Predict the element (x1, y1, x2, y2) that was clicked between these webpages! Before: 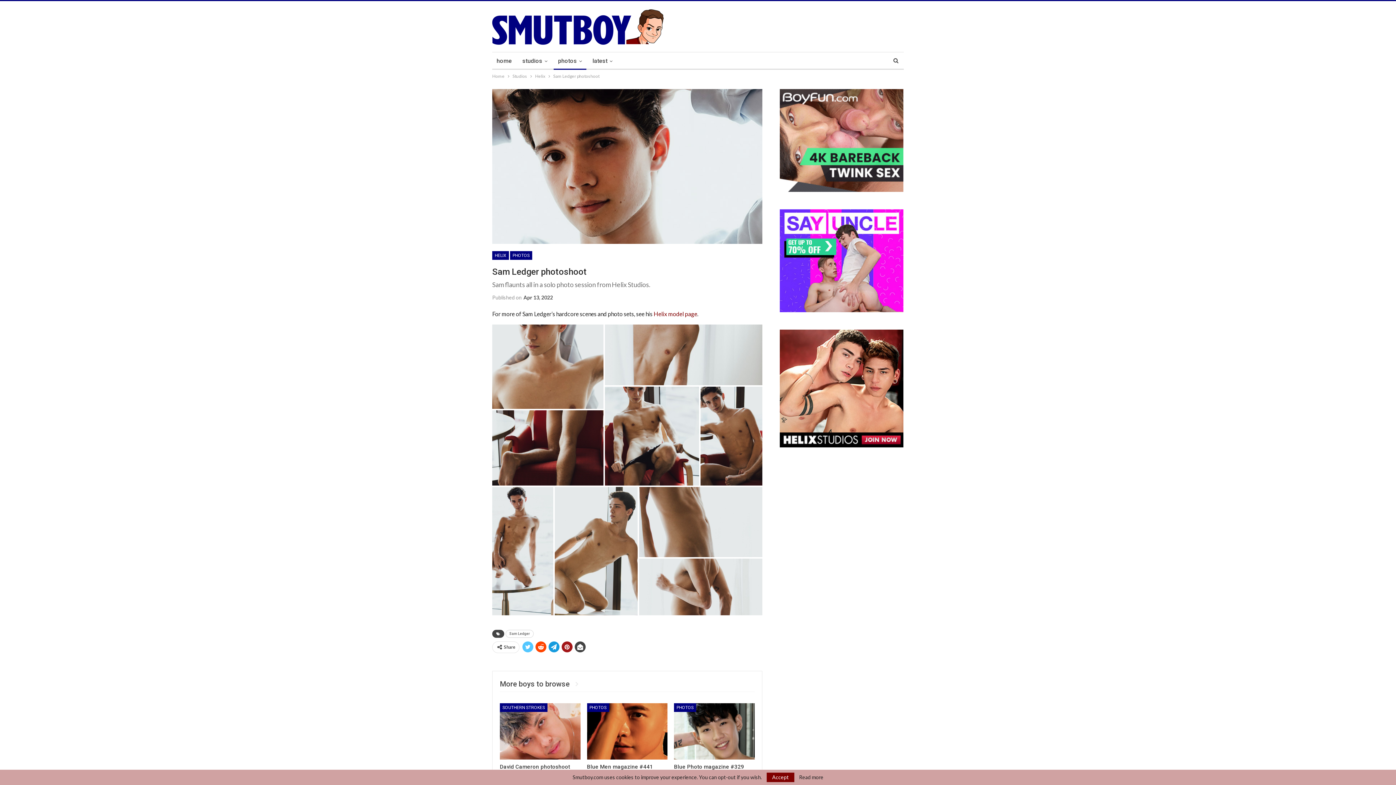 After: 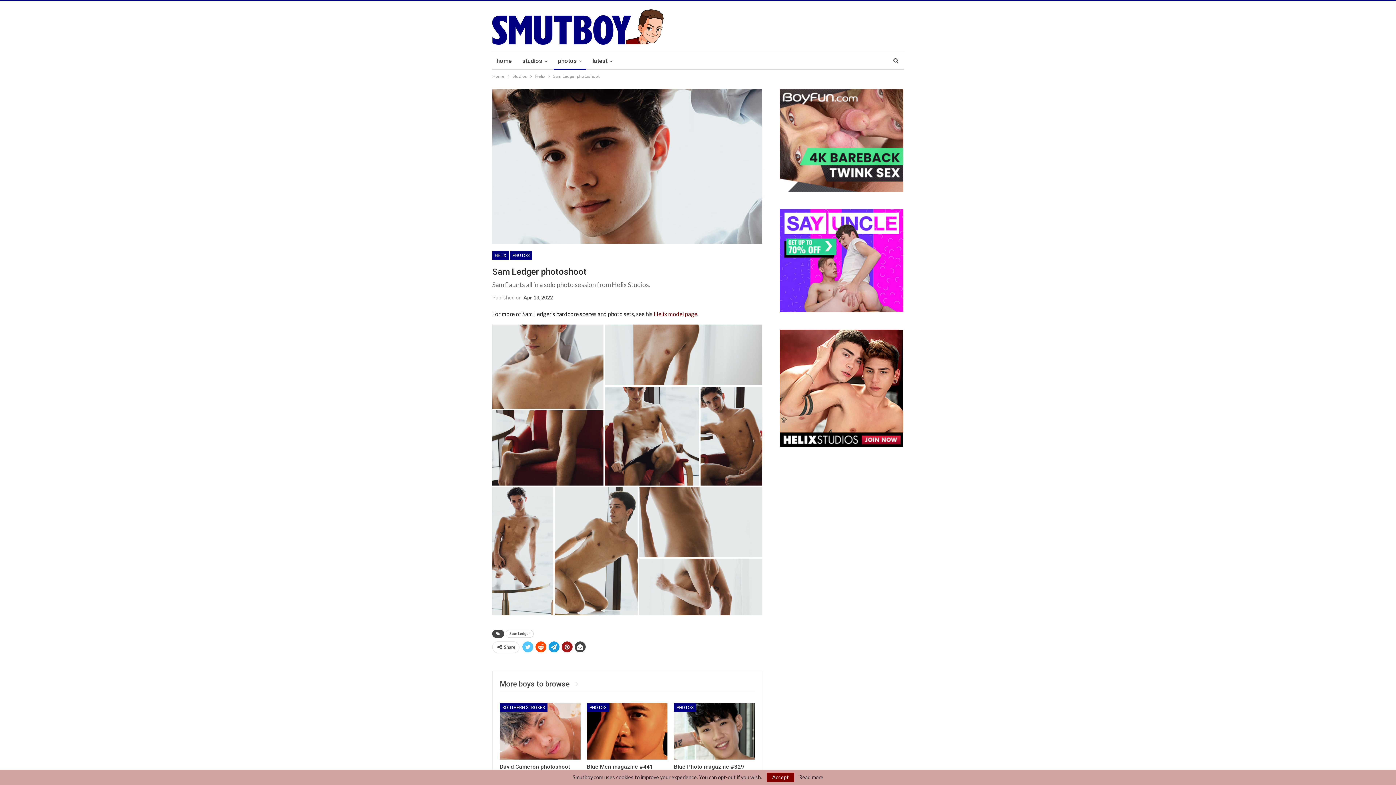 Action: bbox: (779, 384, 903, 391)